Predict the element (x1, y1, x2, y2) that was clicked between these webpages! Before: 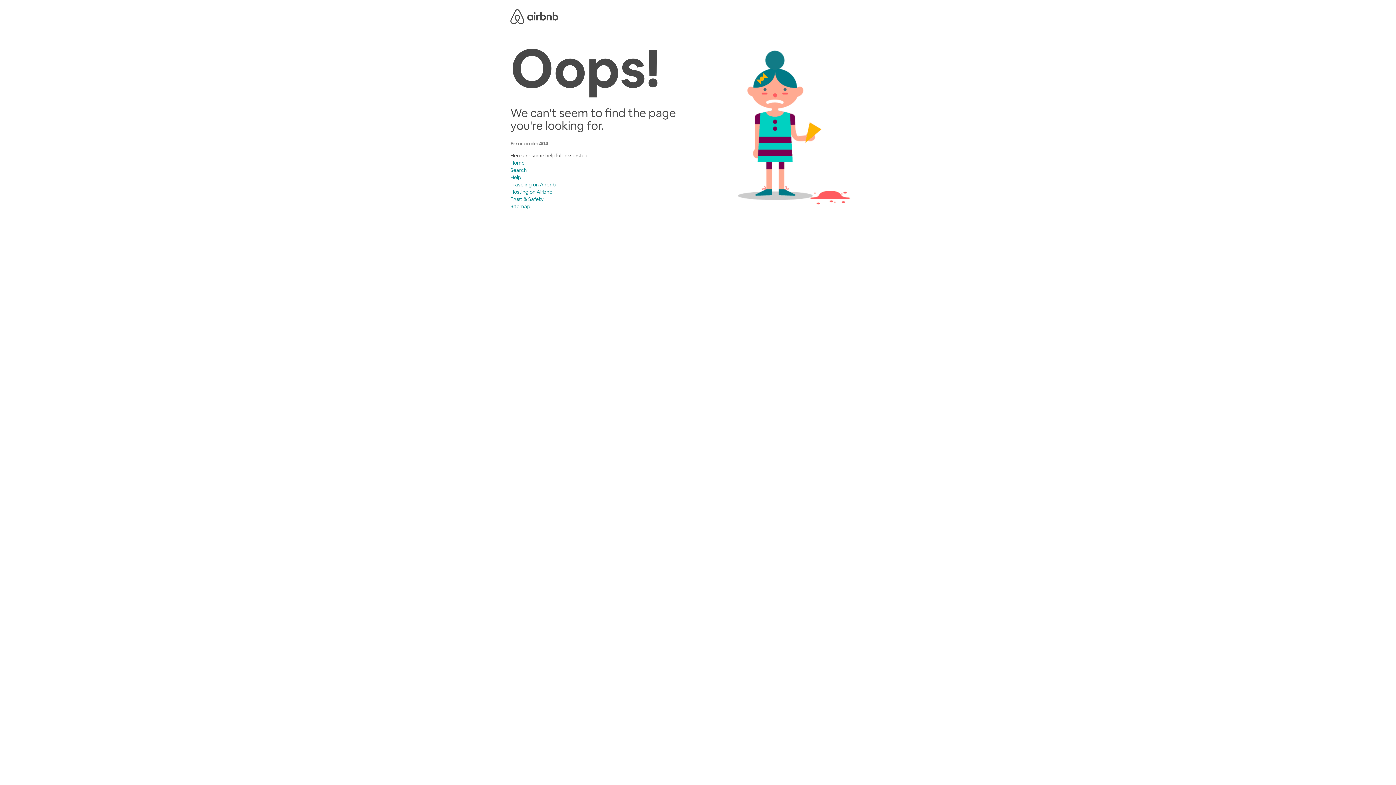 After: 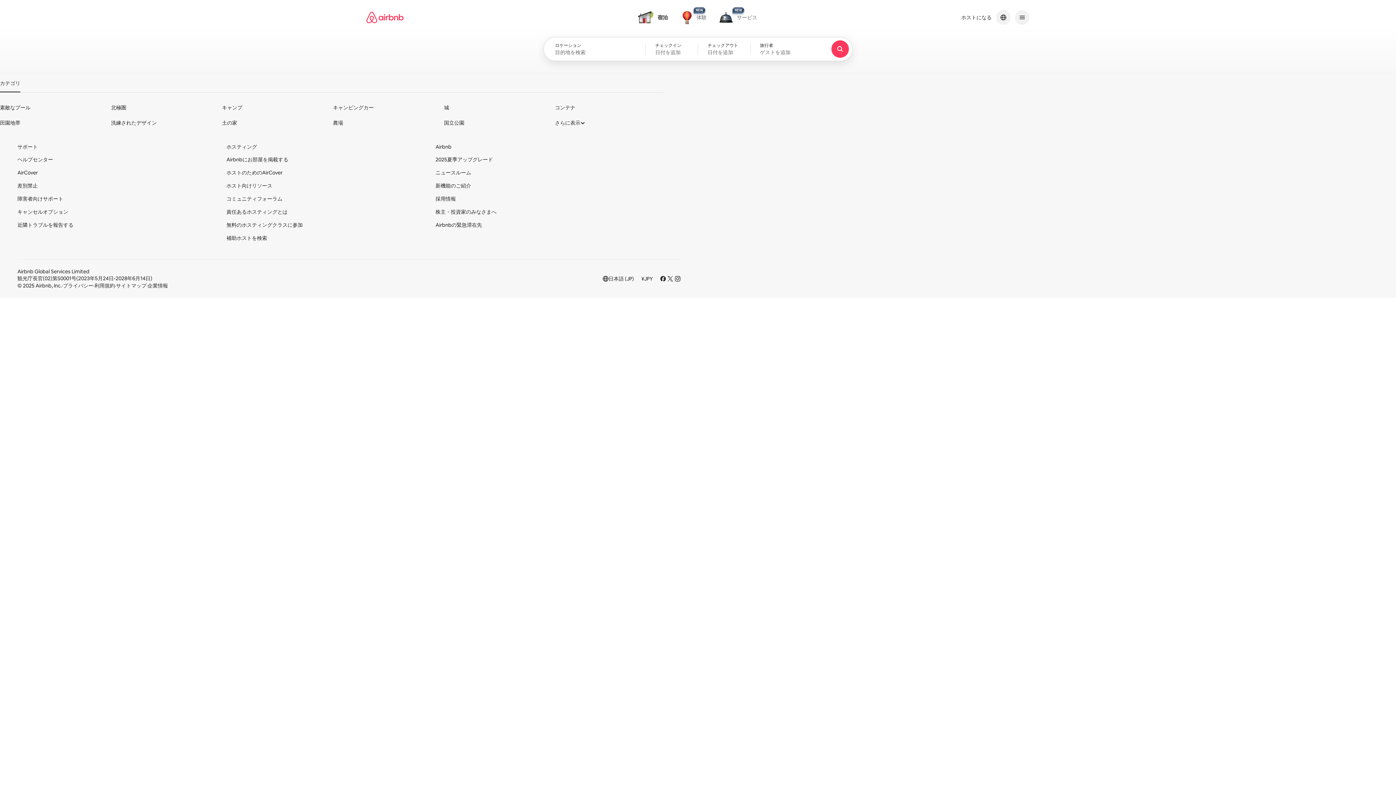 Action: bbox: (510, 8, 558, 22) label: Airbnb